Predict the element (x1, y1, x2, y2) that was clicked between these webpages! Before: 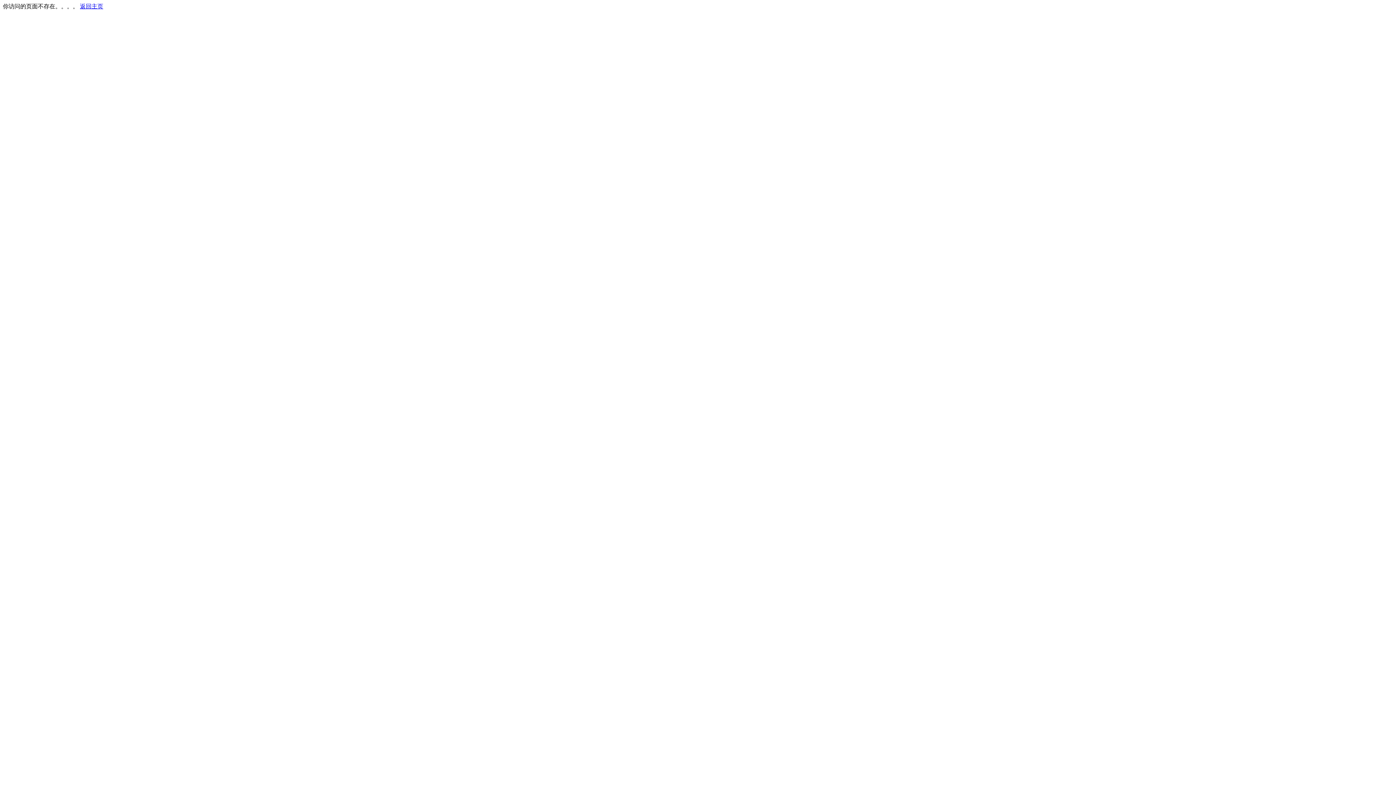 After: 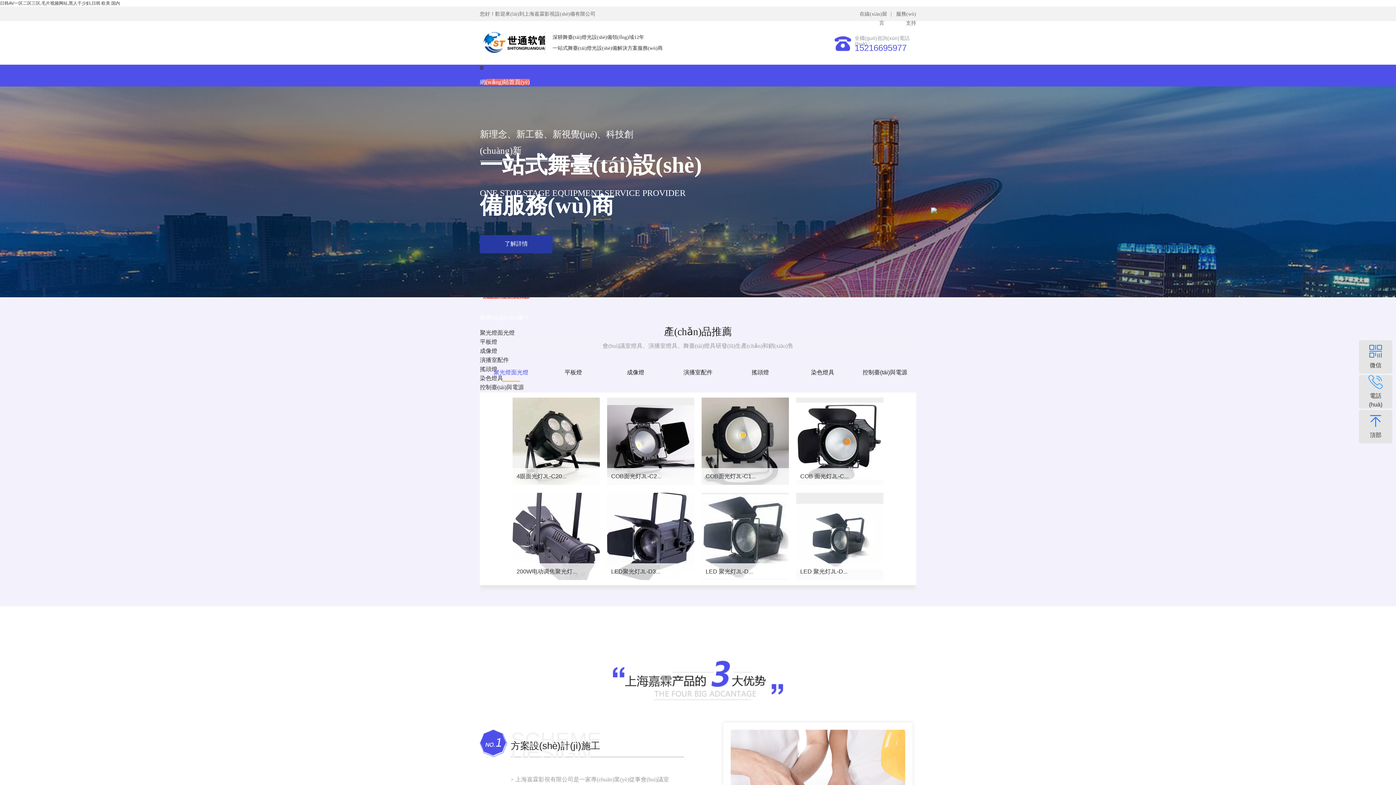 Action: label: 返回主页 bbox: (80, 3, 103, 9)